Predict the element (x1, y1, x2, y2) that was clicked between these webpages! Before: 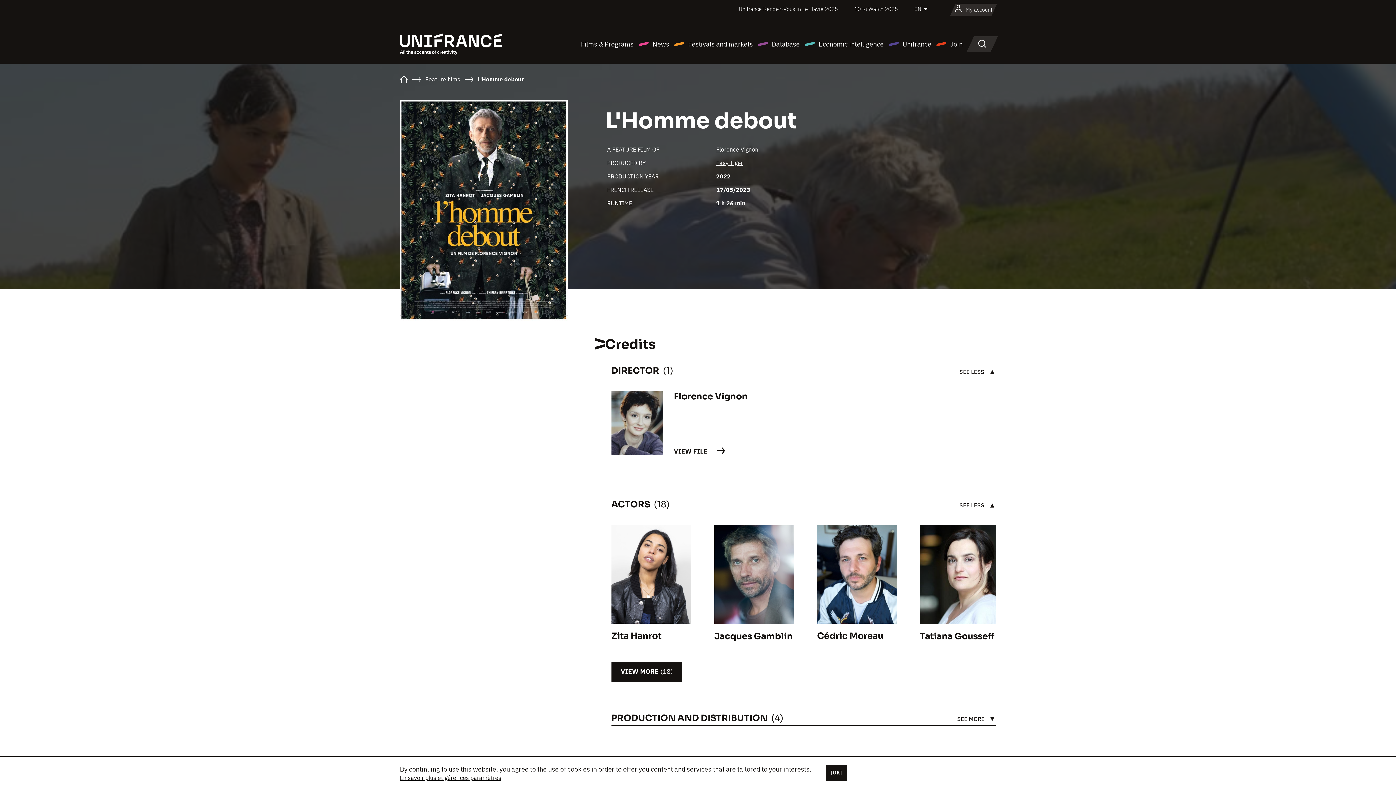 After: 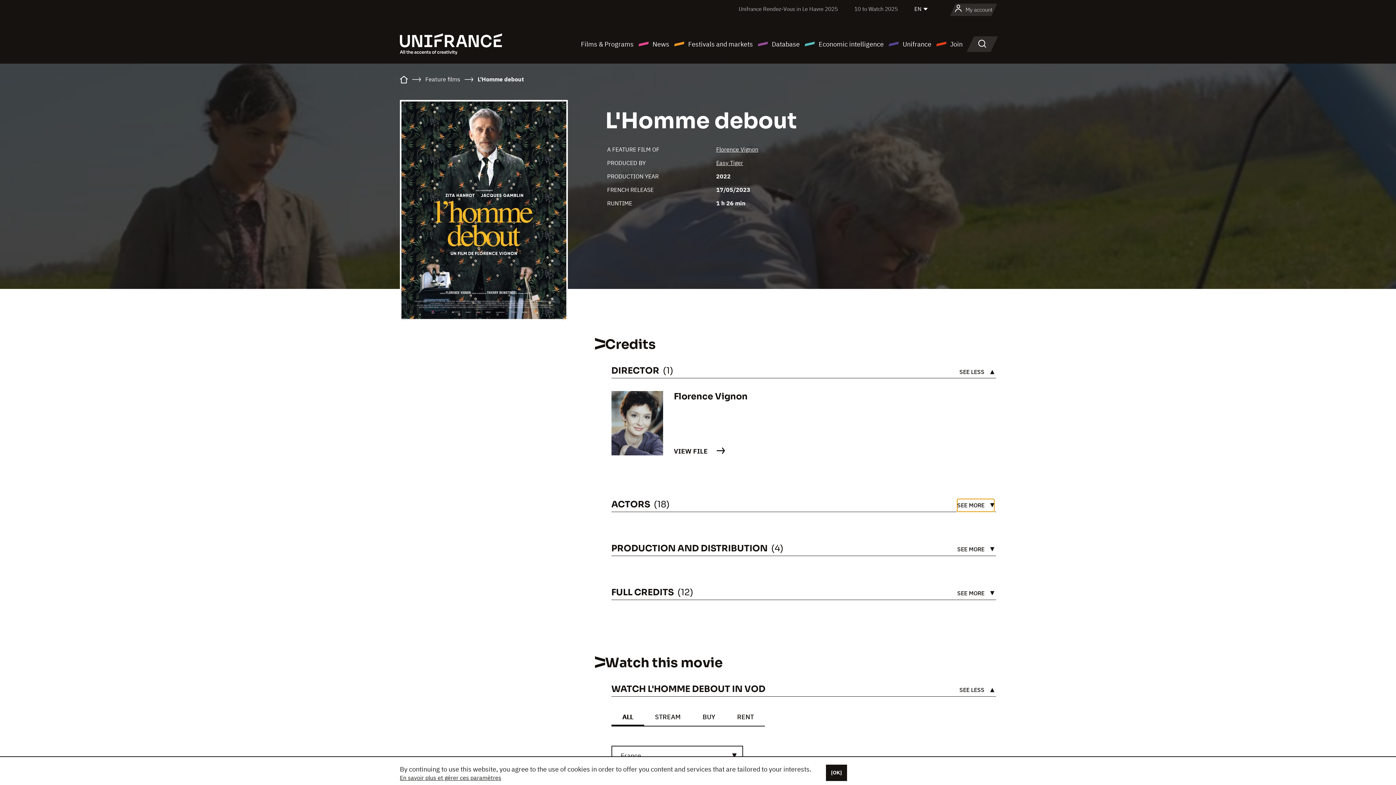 Action: bbox: (959, 499, 994, 511) label: SEE